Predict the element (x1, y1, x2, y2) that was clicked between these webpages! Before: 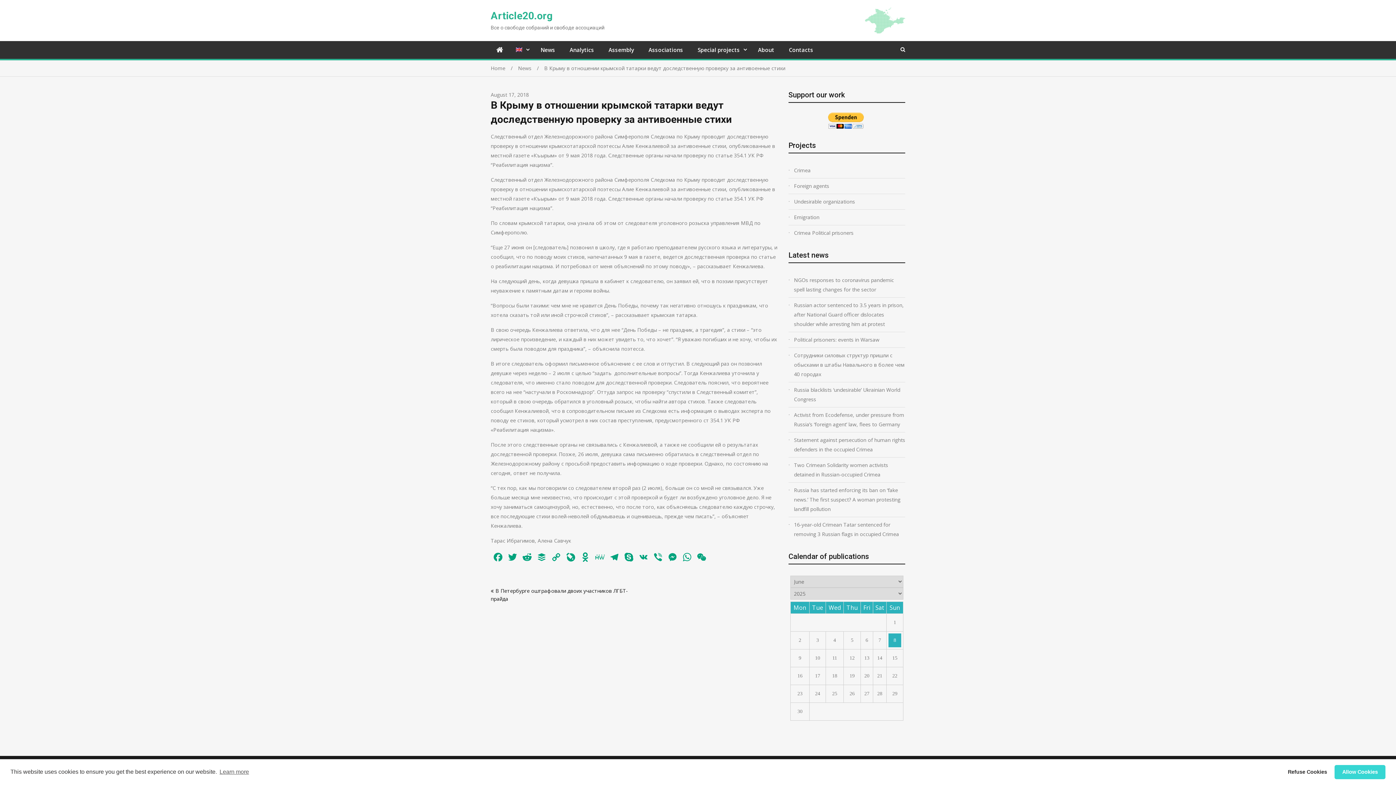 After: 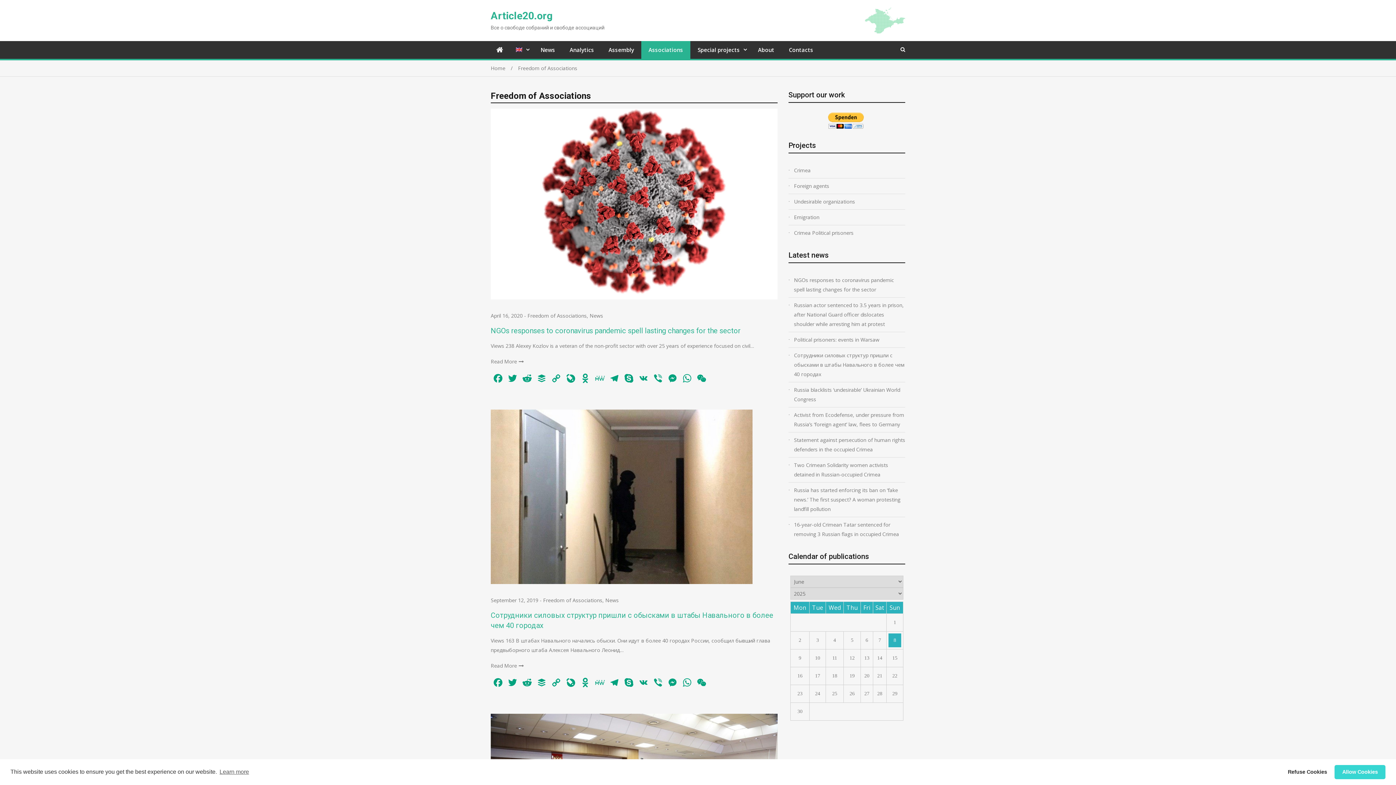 Action: bbox: (641, 41, 690, 58) label: Associations